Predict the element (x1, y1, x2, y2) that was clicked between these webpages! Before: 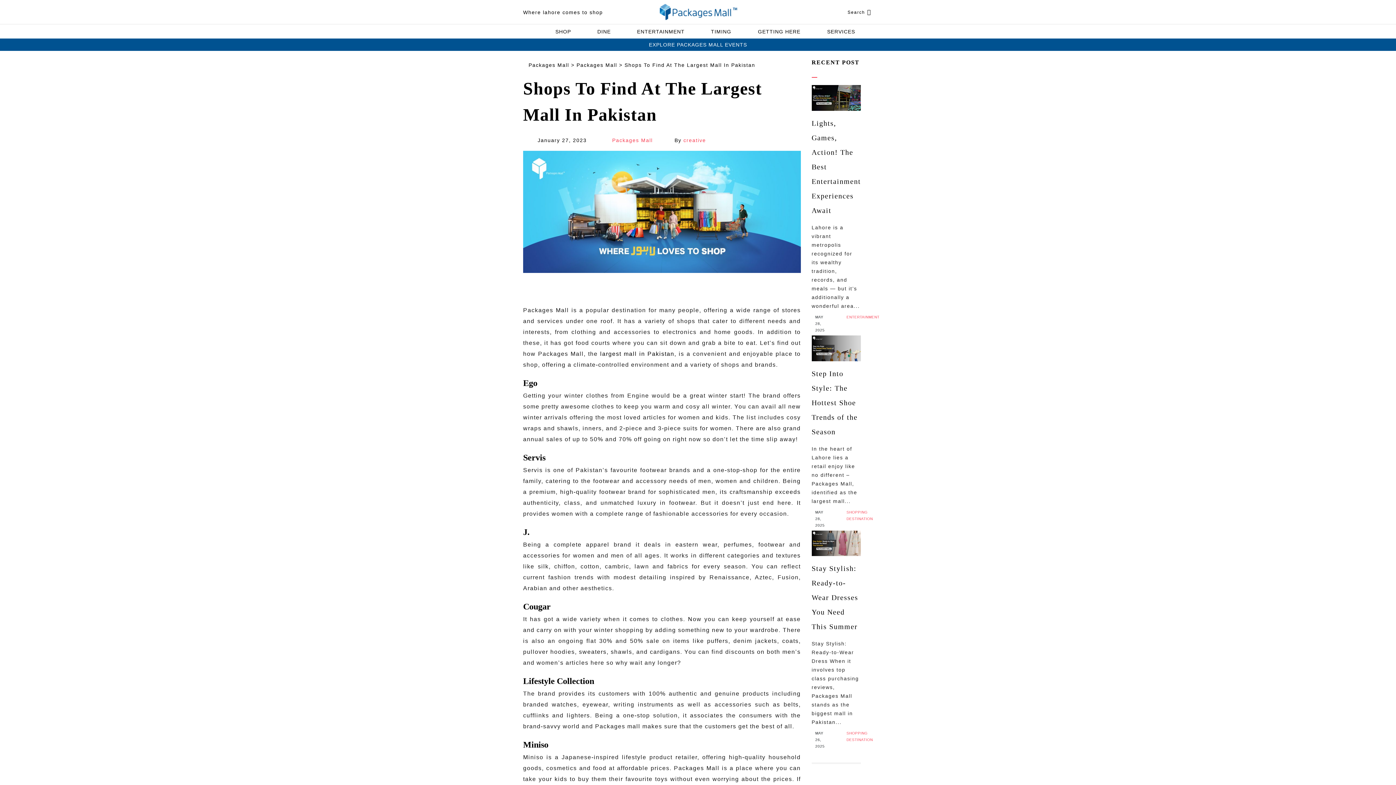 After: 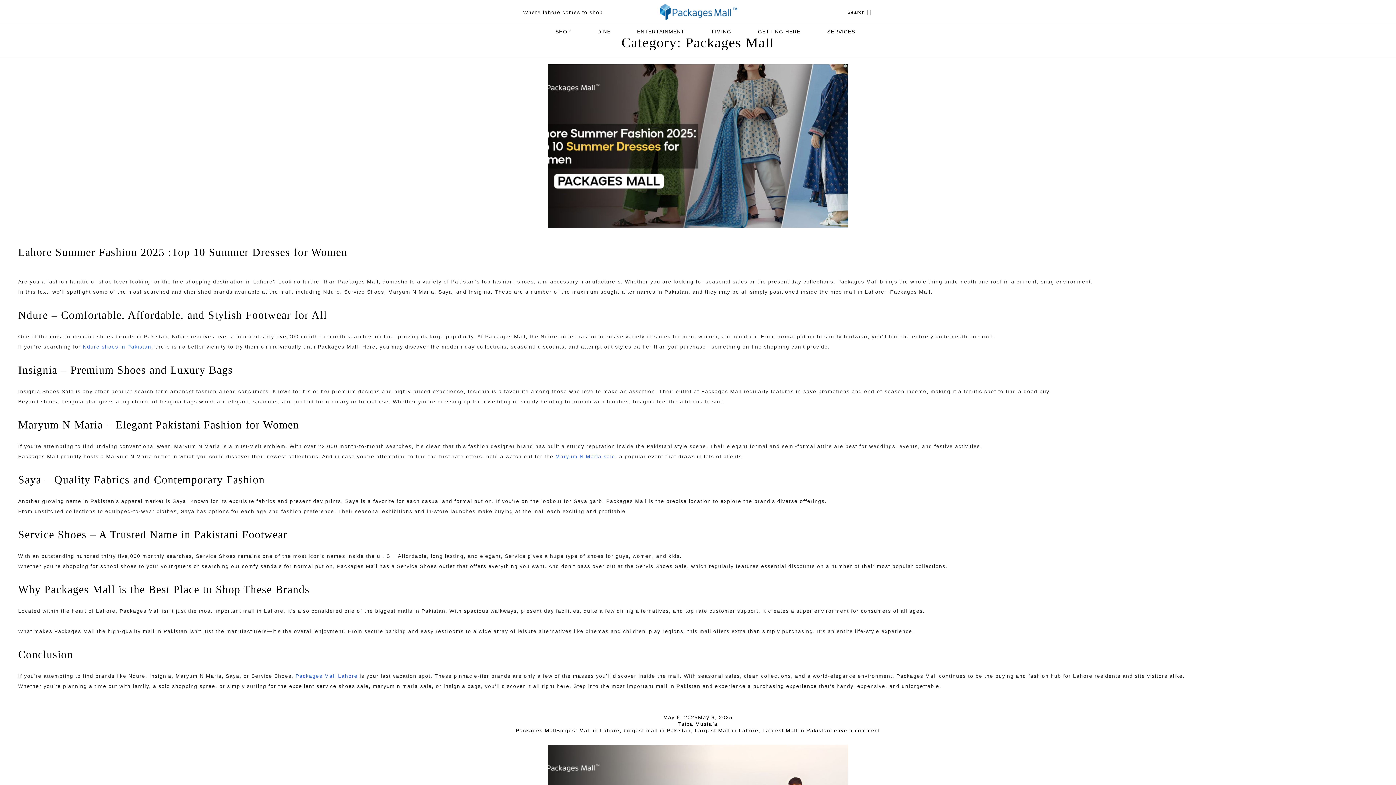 Action: label: Packages Mall bbox: (612, 137, 652, 143)